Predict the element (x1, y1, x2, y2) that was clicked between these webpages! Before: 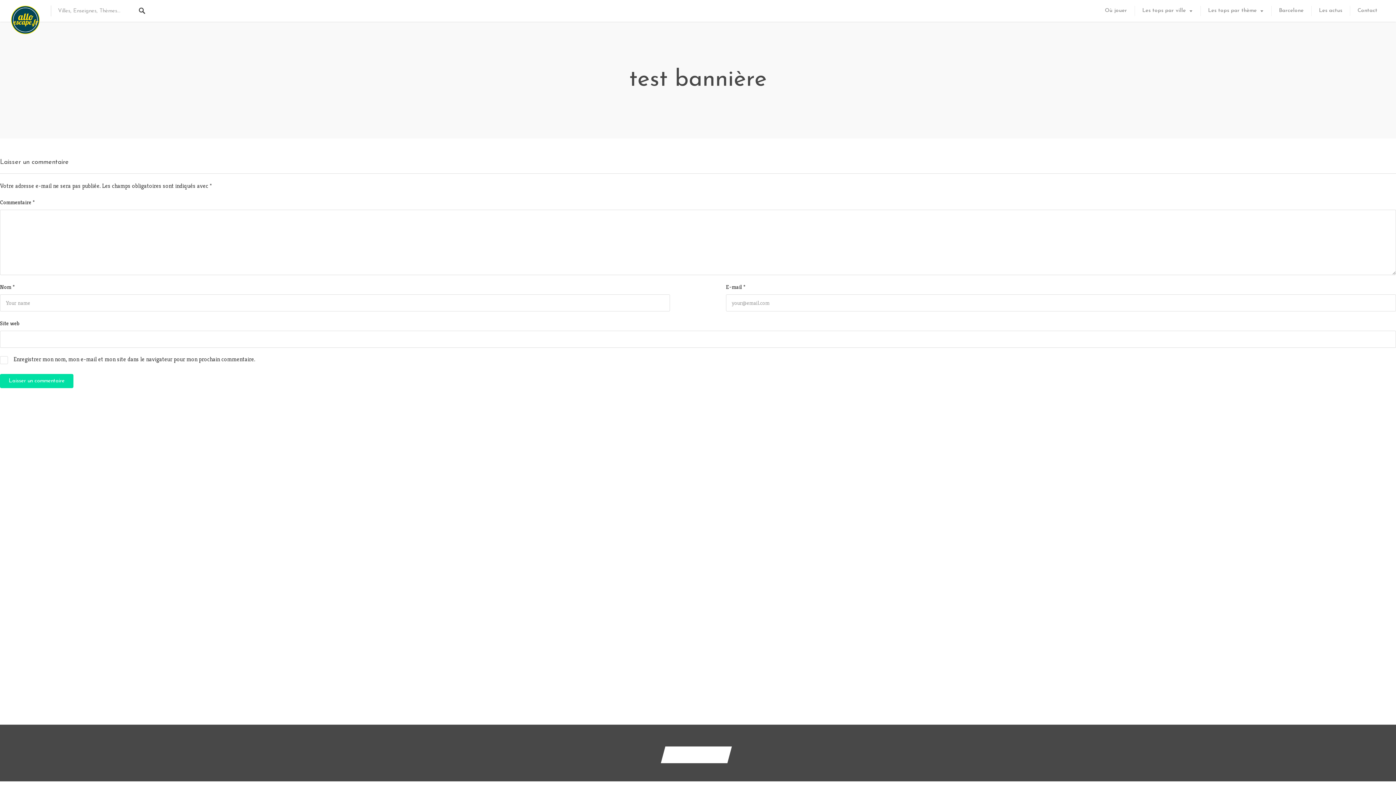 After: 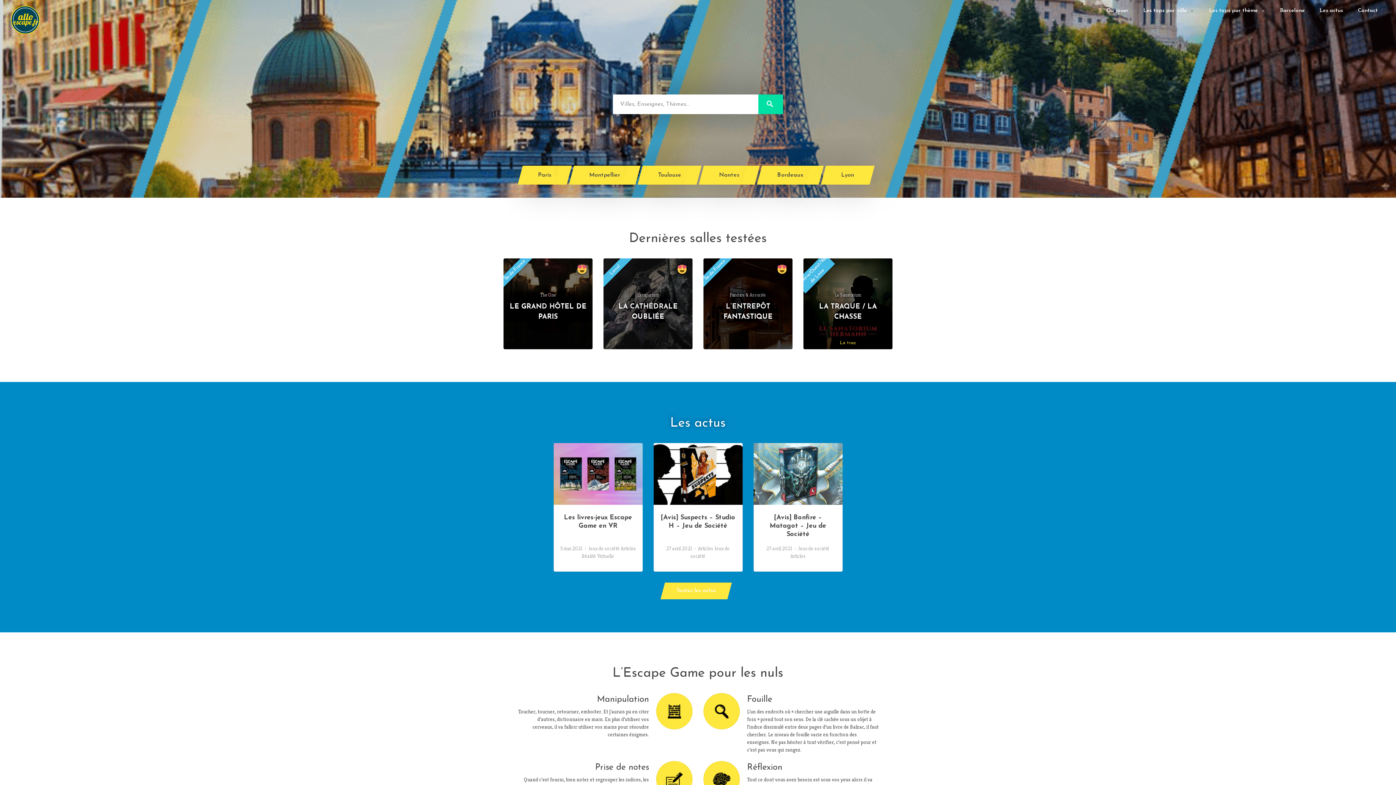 Action: bbox: (1134, 0, 1200, 21) label: Les tops par ville